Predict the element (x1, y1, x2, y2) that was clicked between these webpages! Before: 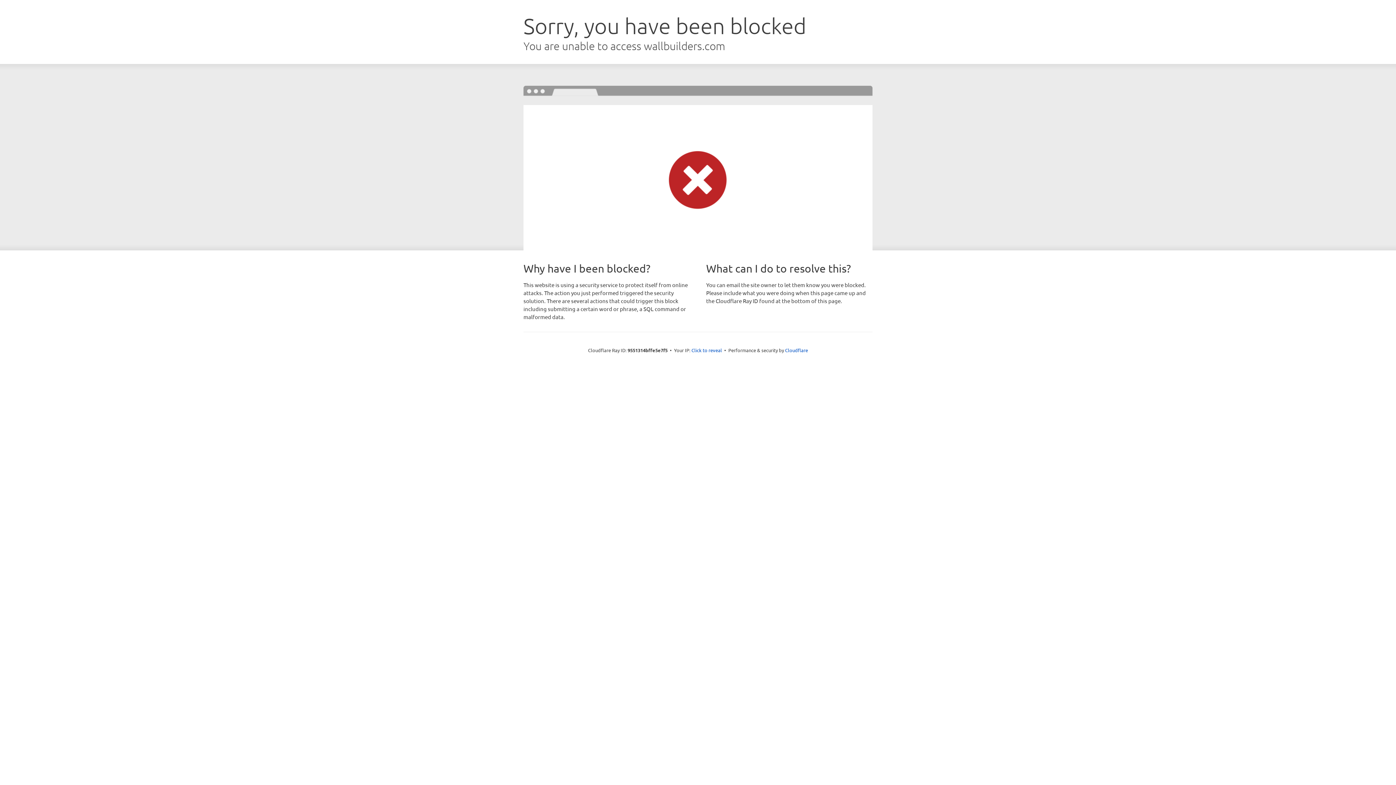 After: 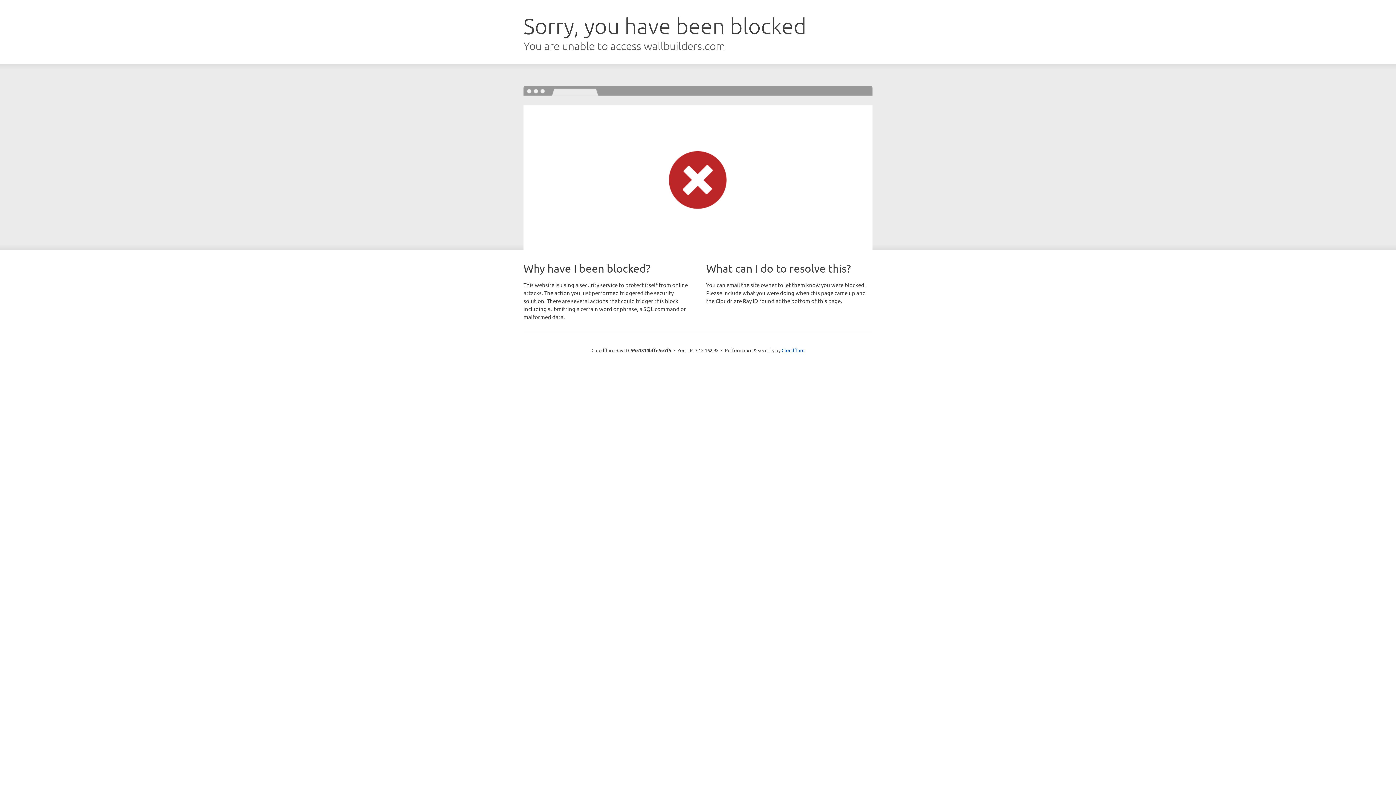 Action: bbox: (691, 346, 722, 353) label: Click to reveal